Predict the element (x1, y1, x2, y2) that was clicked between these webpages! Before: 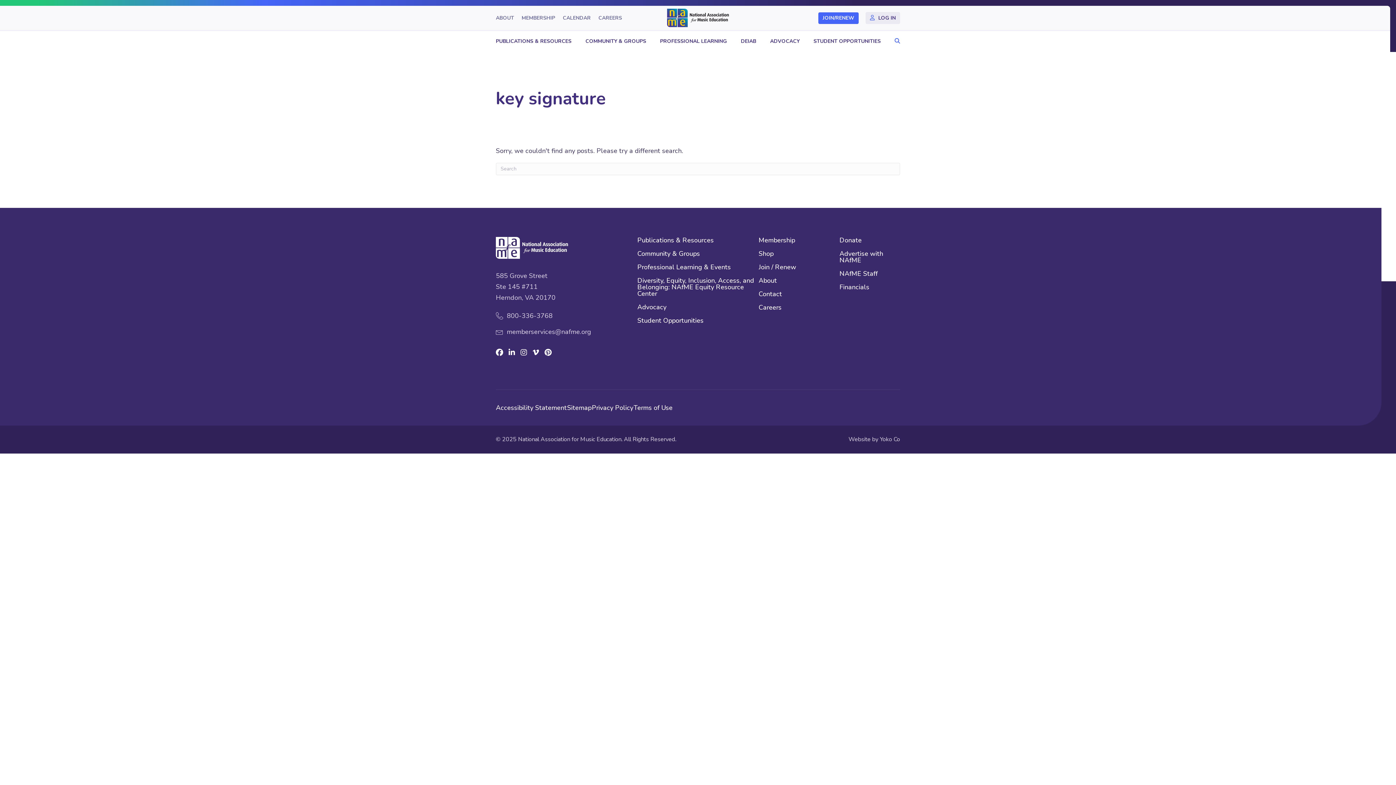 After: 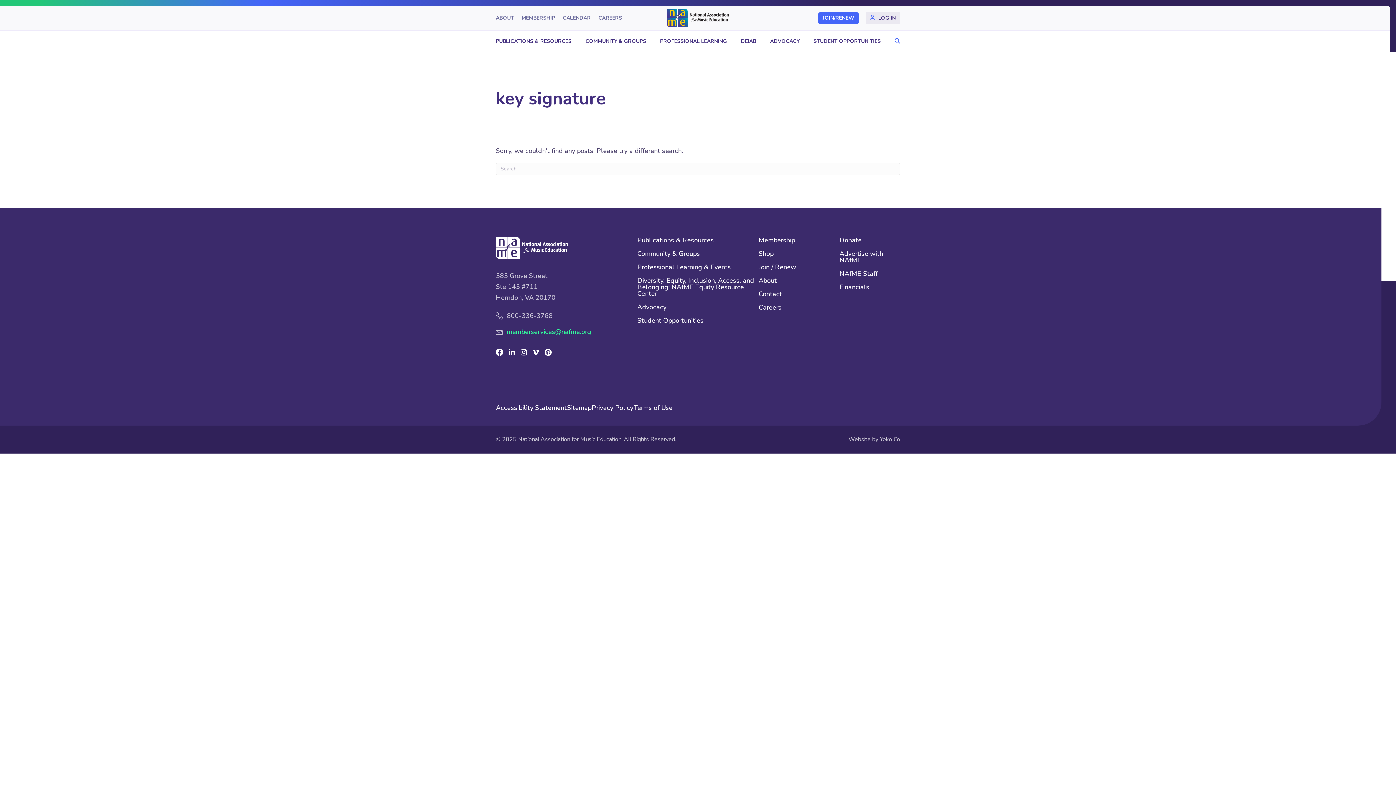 Action: bbox: (506, 327, 591, 336) label: memberservices@nafme.org